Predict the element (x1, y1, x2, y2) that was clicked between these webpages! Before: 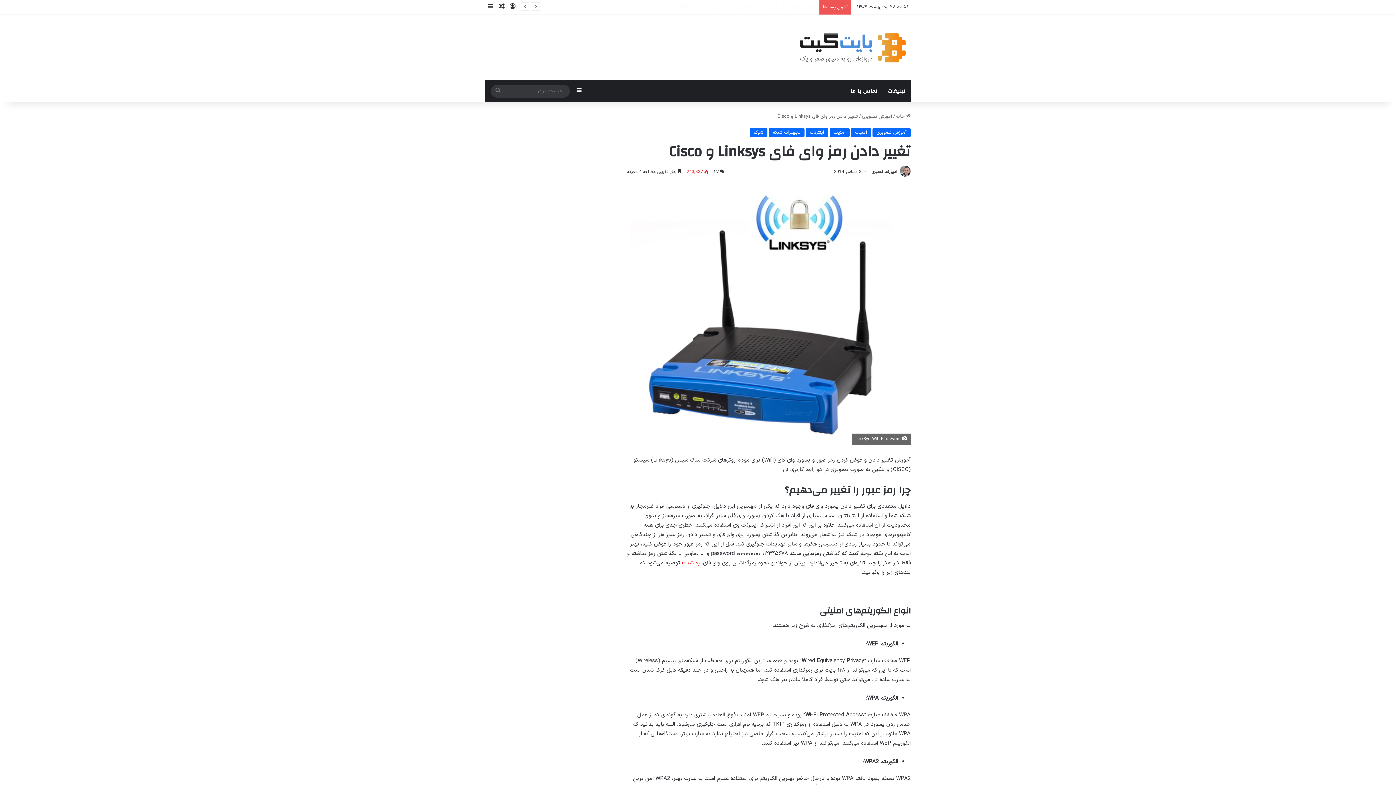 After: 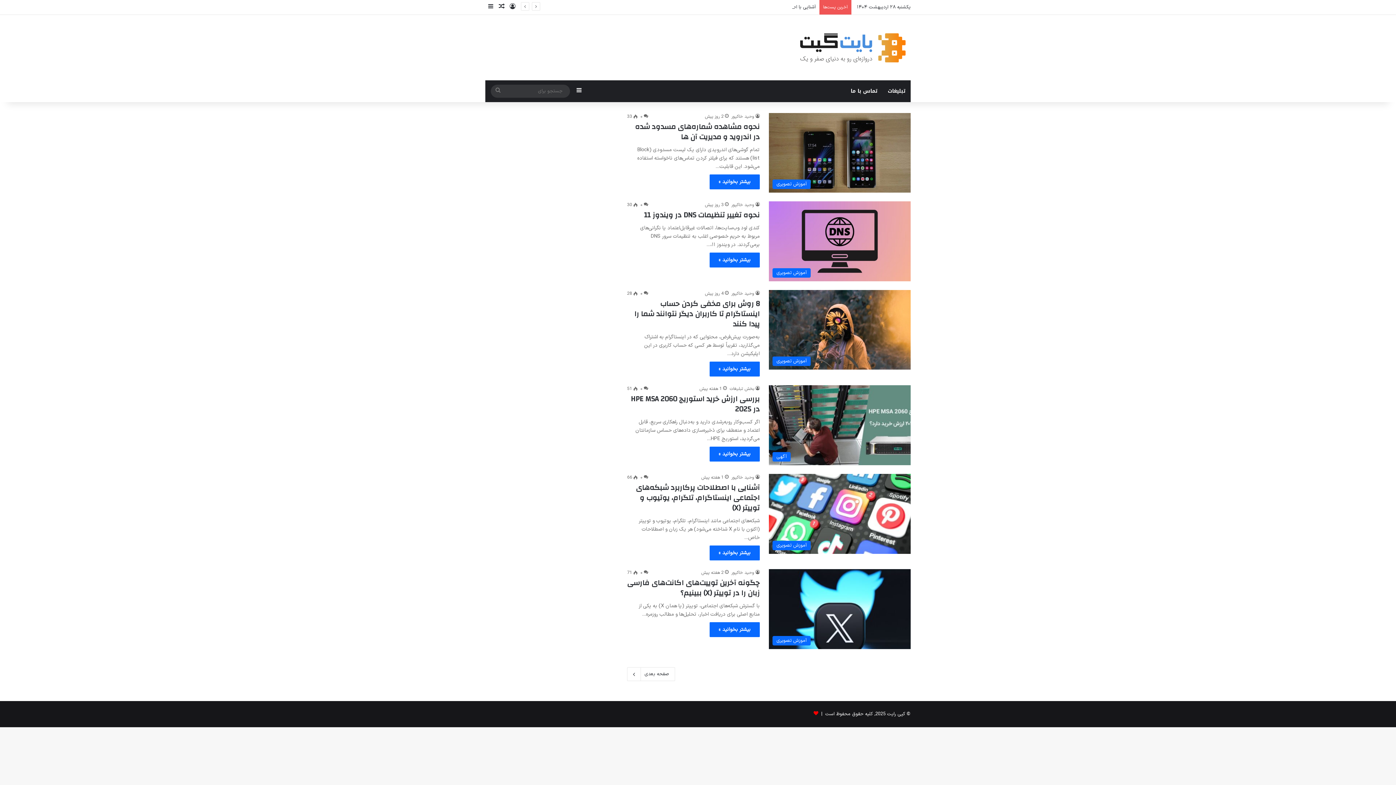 Action: bbox: (795, 29, 910, 65)